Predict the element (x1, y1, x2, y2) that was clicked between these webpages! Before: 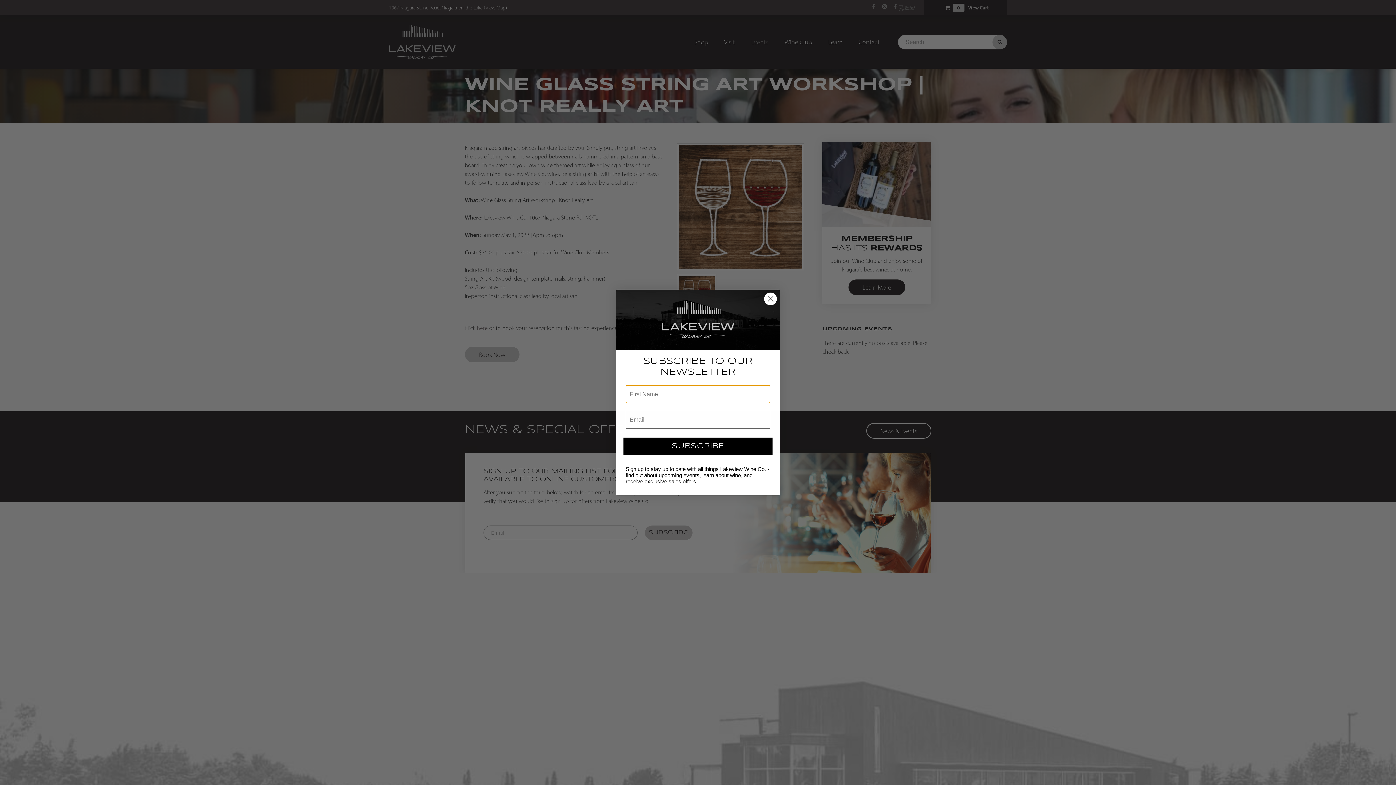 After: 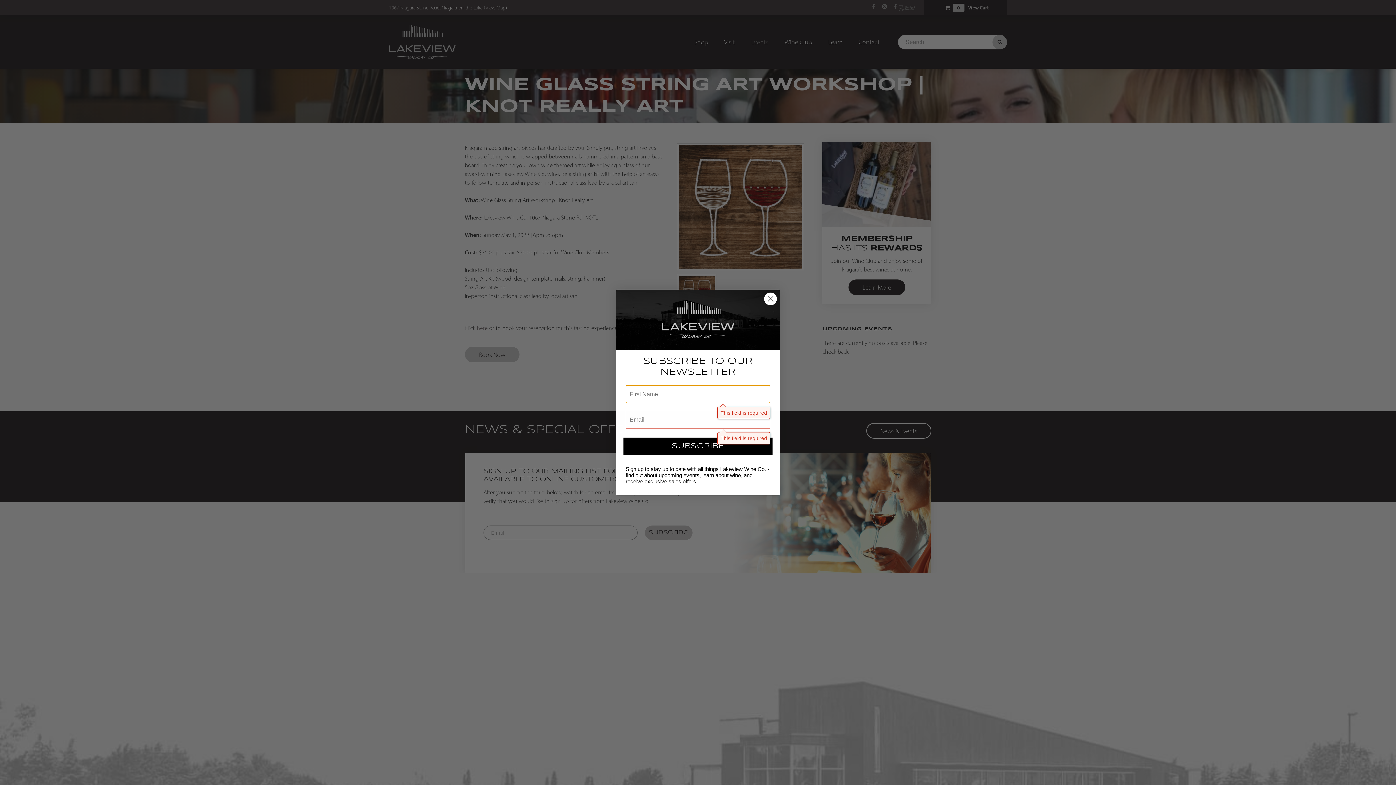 Action: bbox: (623, 437, 772, 455) label: SUBSCRIBE